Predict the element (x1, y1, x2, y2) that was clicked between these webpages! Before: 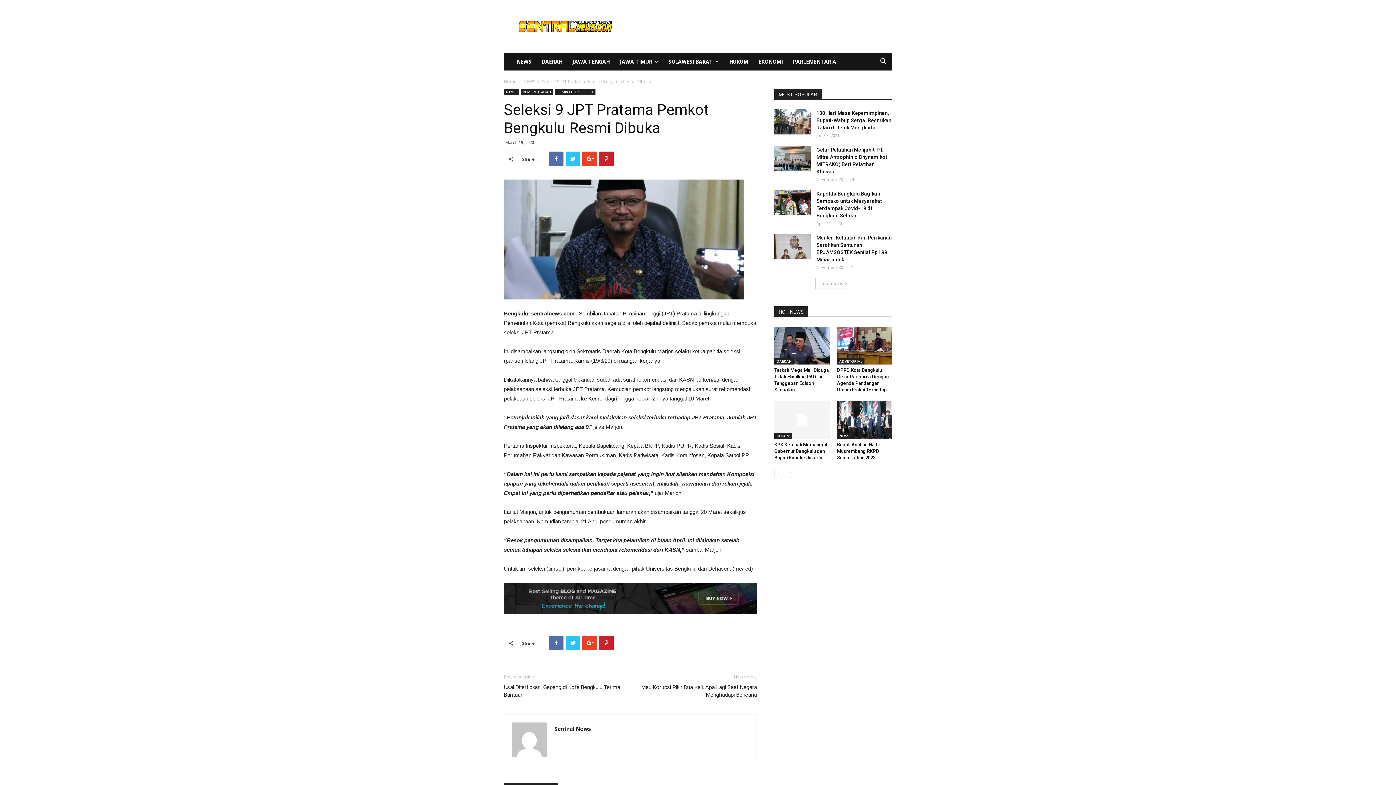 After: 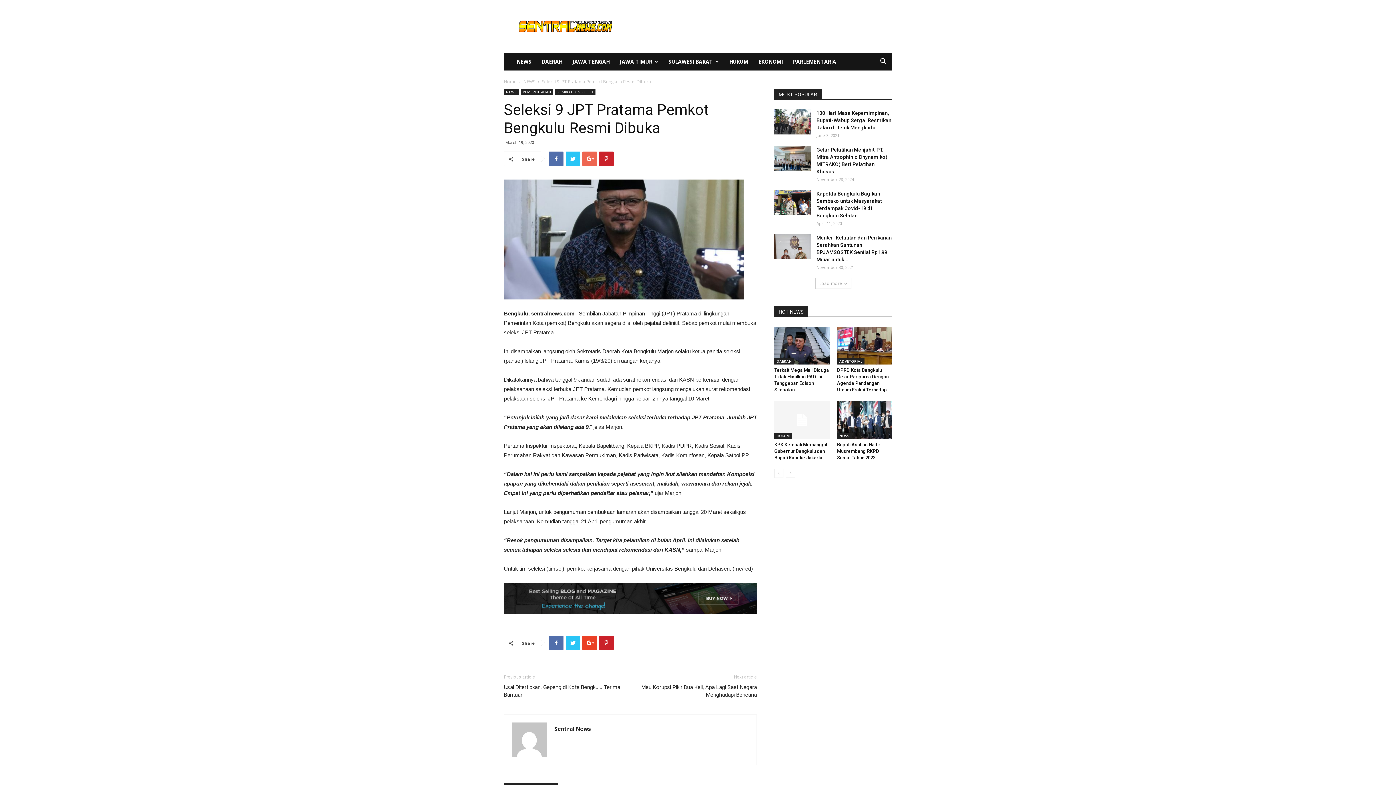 Action: bbox: (582, 151, 597, 166)